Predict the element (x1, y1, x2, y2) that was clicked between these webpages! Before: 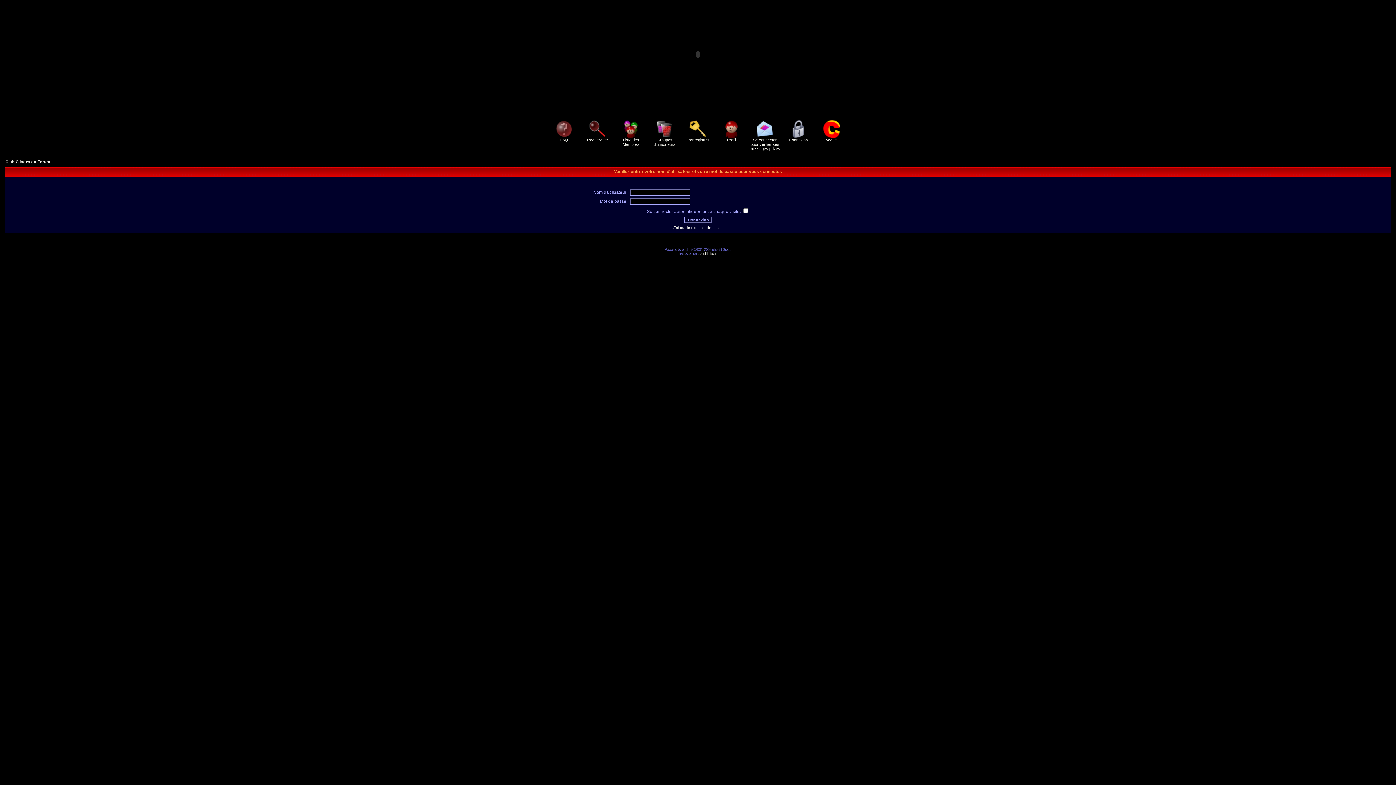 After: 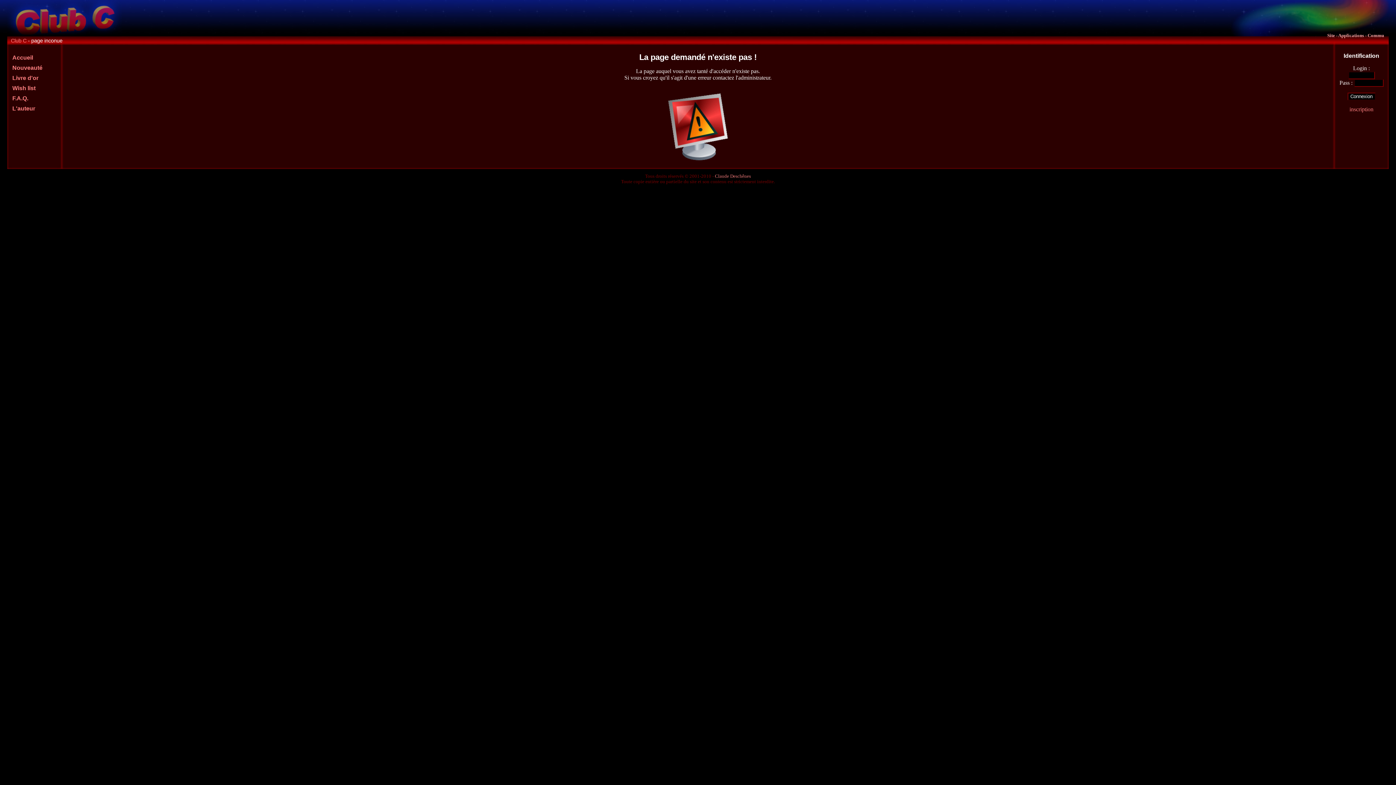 Action: bbox: (822, 134, 841, 142) label: 
Accueil